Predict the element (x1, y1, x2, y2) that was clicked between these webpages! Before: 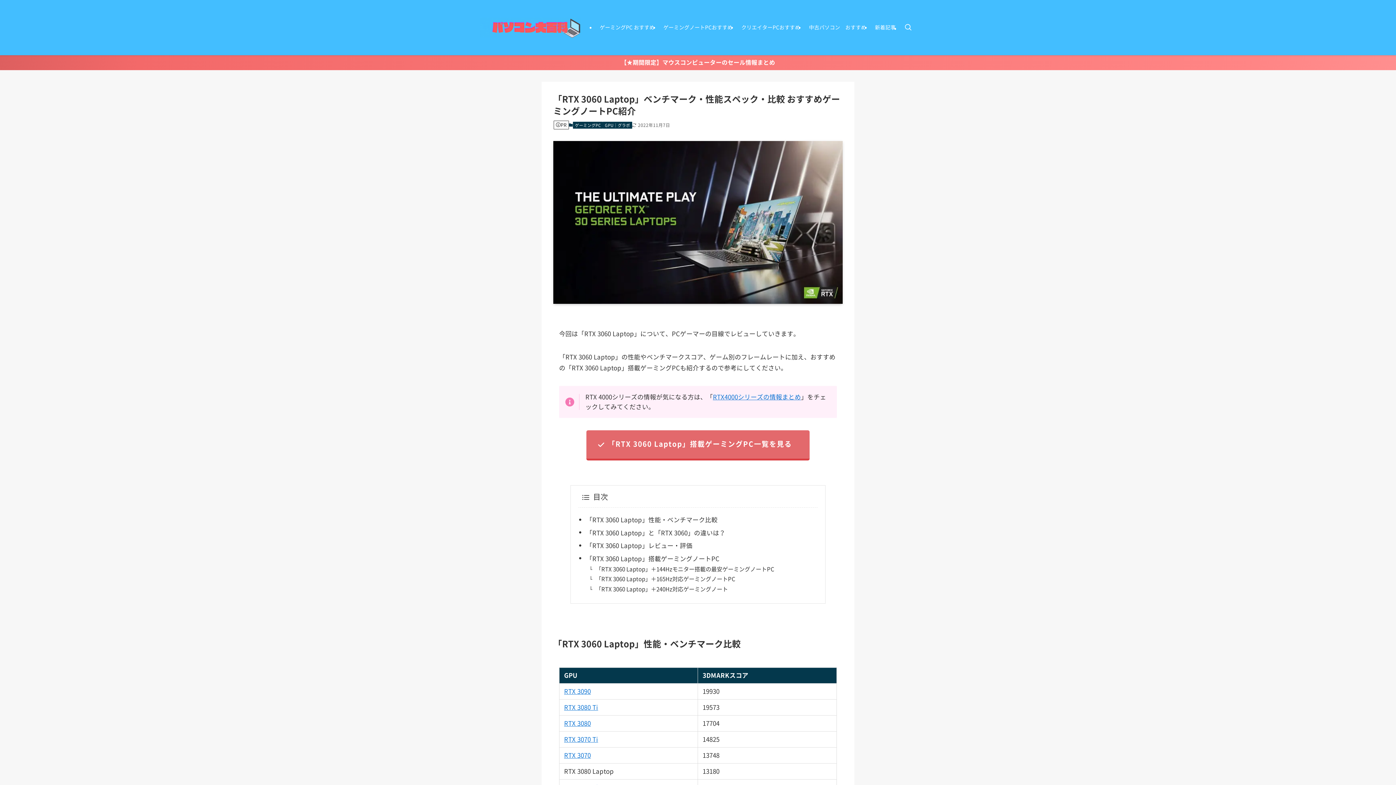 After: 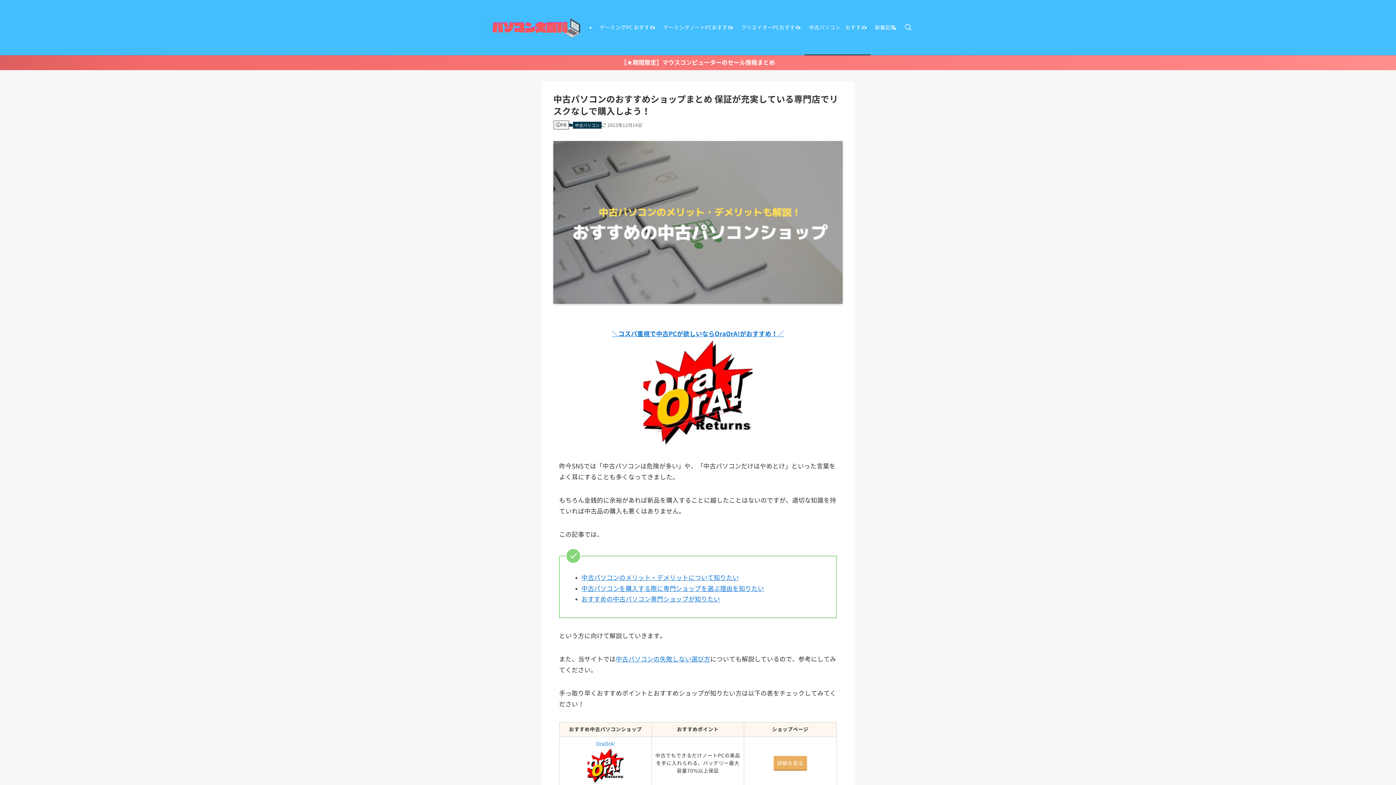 Action: label: 中古パソコン　おすすめ bbox: (804, 0, 870, 55)